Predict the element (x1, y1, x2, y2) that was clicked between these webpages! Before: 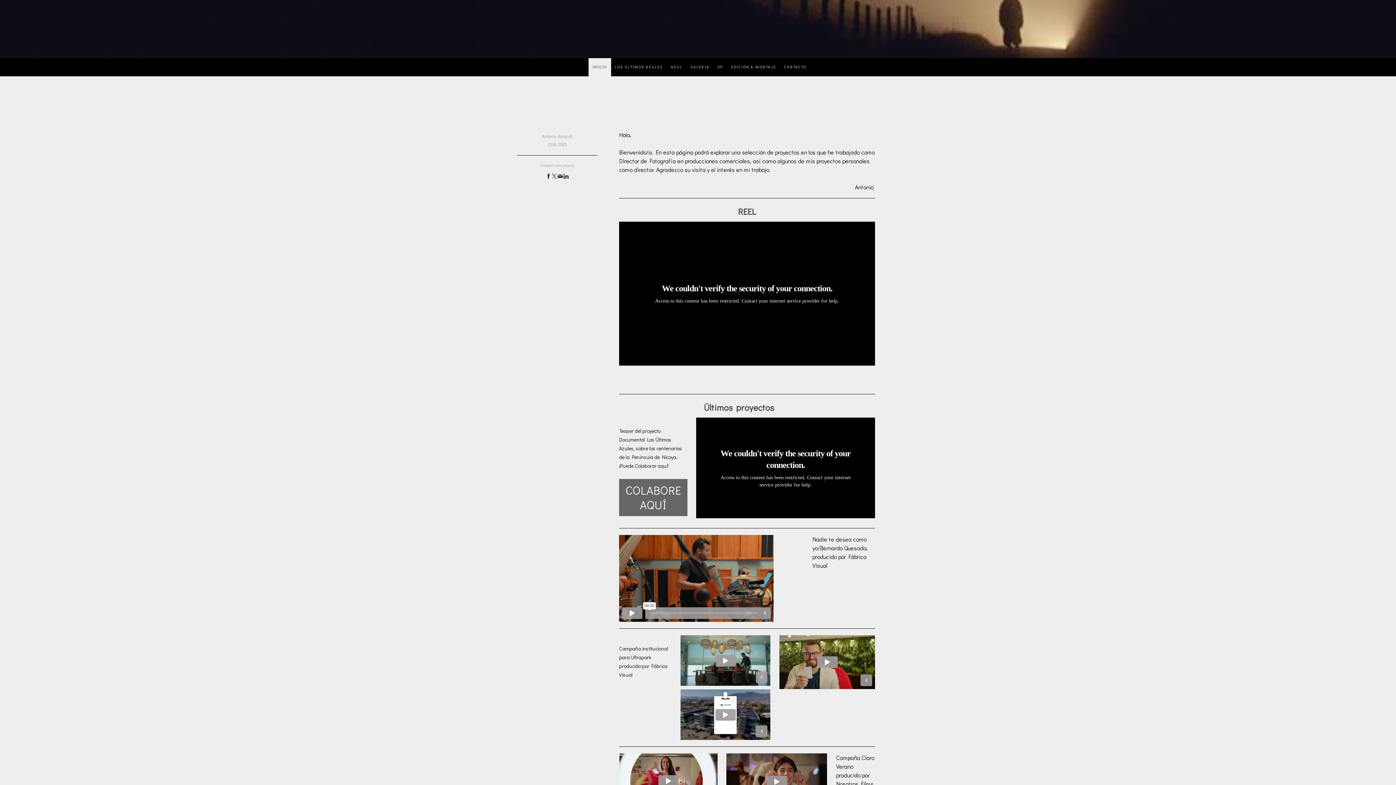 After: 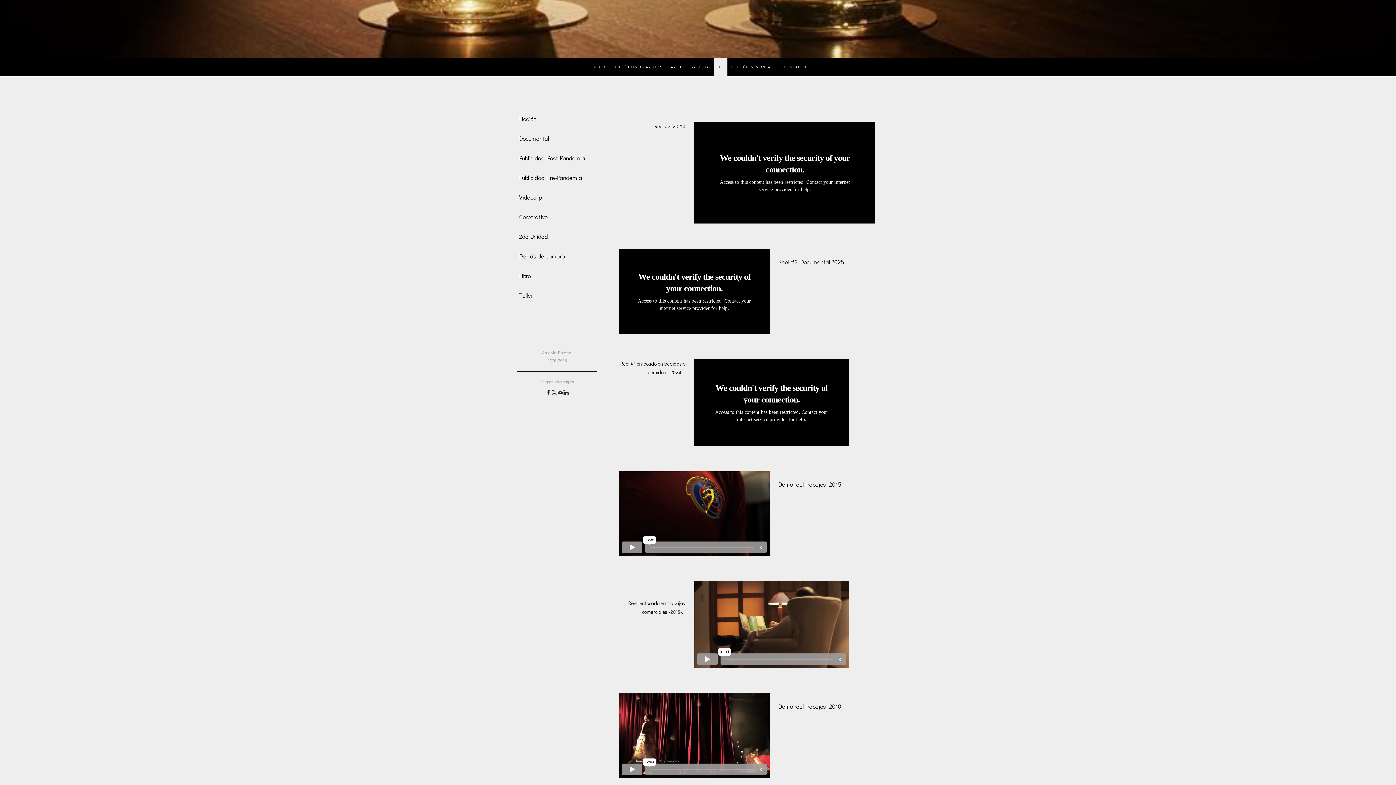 Action: bbox: (713, 58, 727, 76) label: DP